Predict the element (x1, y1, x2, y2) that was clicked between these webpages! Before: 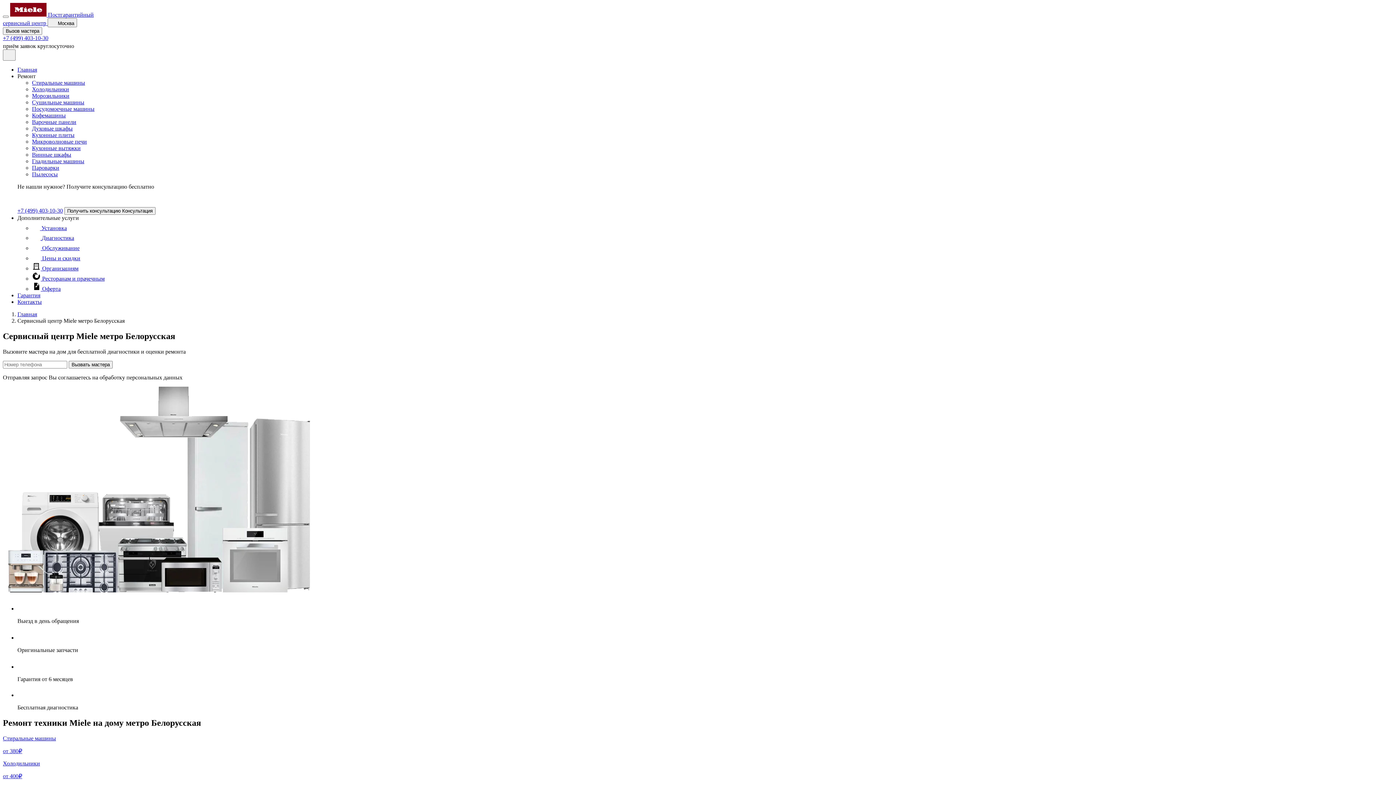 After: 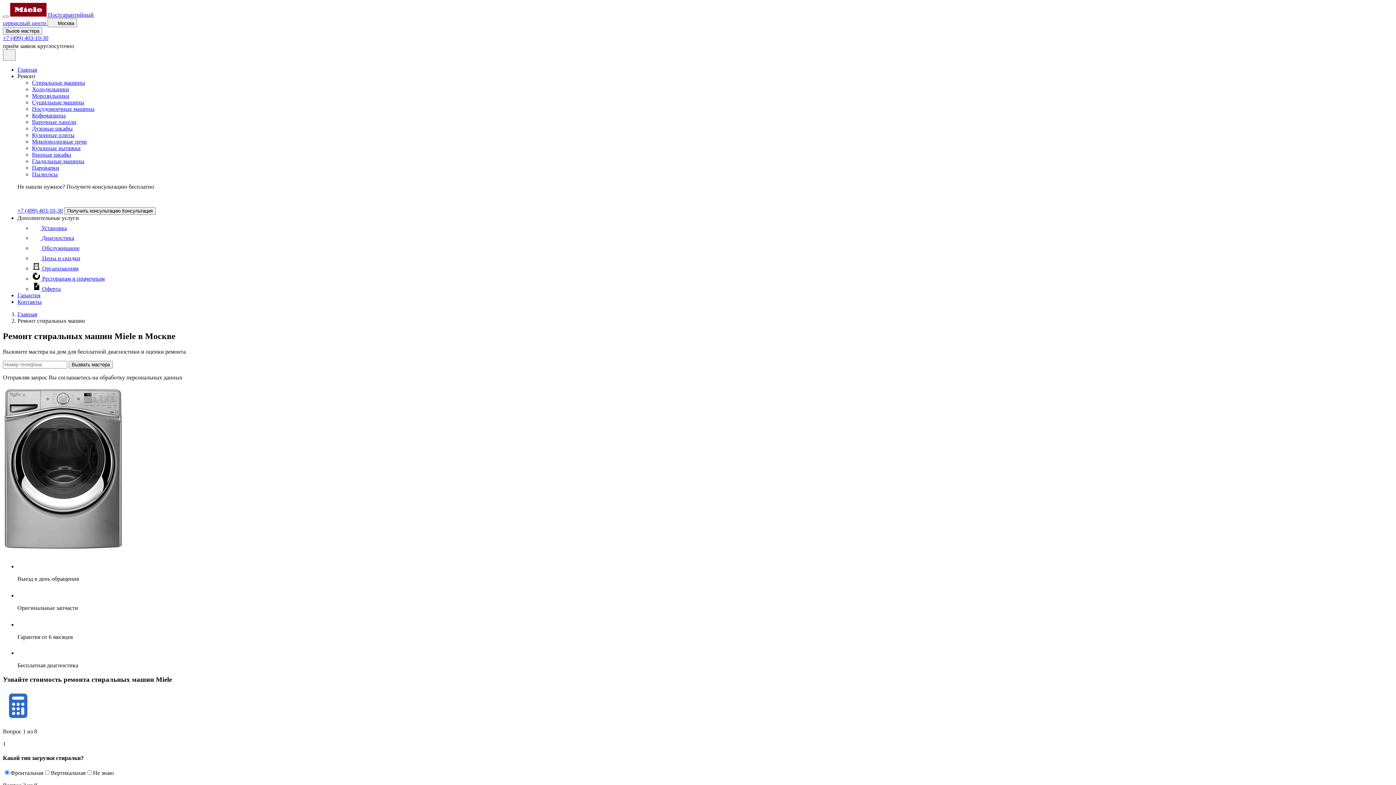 Action: label: Стиральные машины bbox: (32, 79, 85, 85)